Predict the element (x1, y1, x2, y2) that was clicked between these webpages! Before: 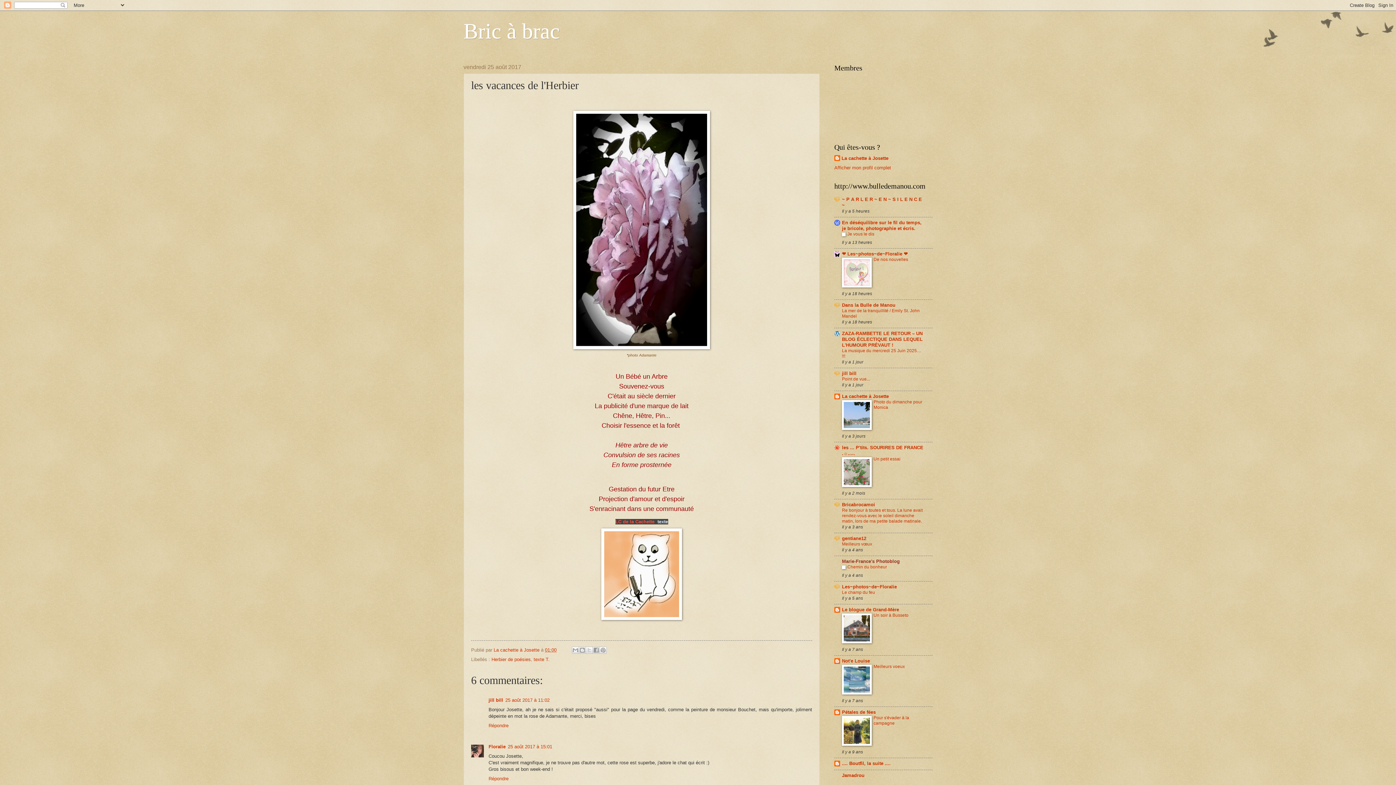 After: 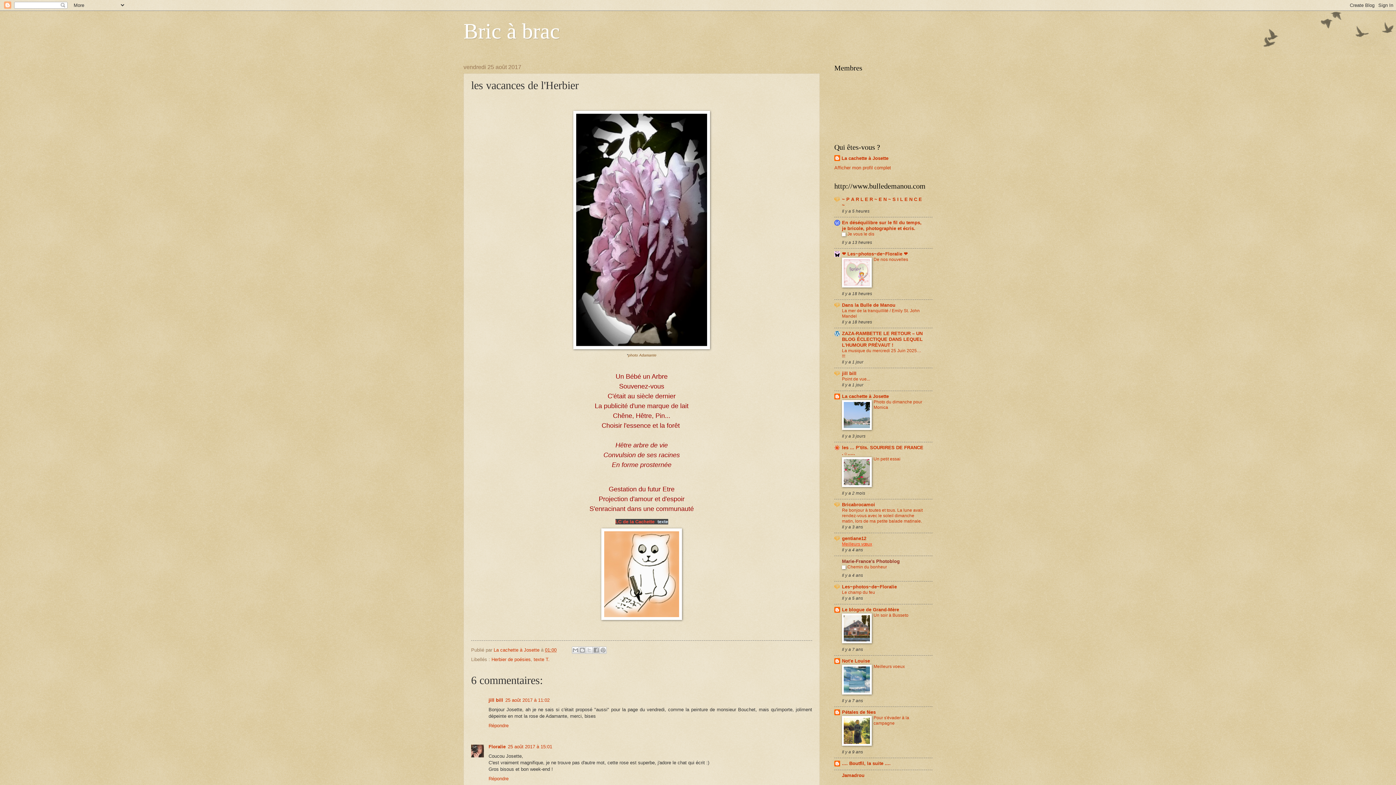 Action: label: Meilleurs vœux bbox: (842, 541, 872, 546)